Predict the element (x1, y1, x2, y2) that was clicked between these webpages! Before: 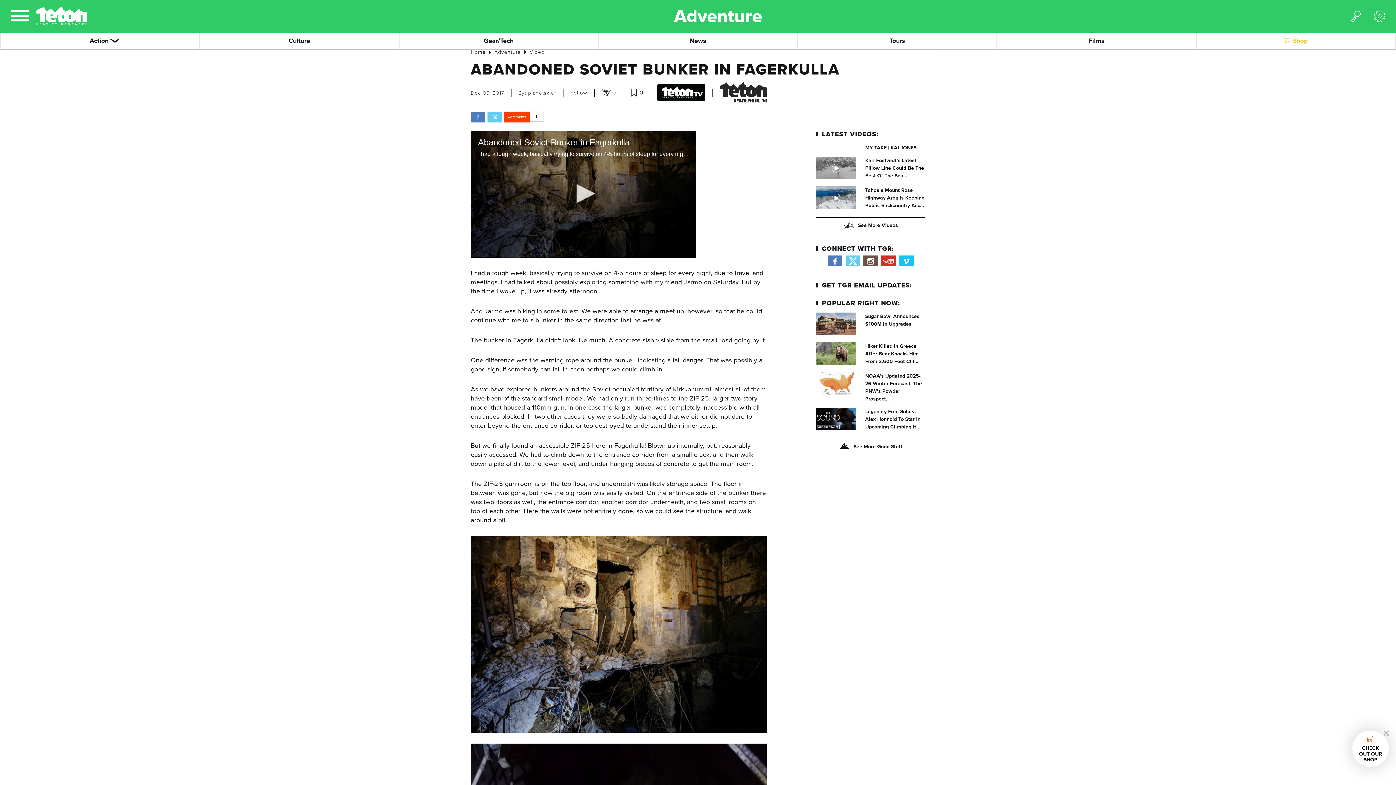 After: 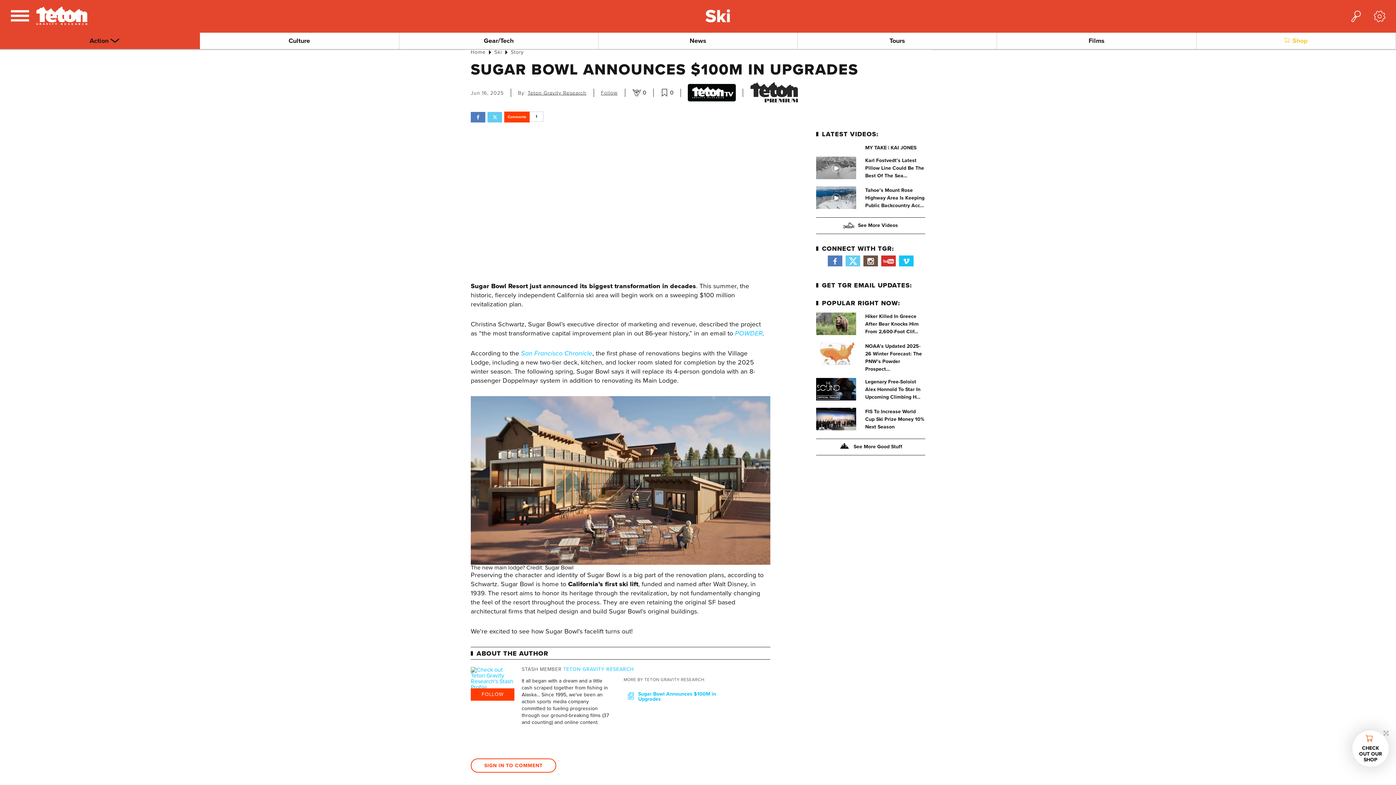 Action: bbox: (816, 339, 925, 369) label: Sugar Bowl Announces $100M In Upgrades